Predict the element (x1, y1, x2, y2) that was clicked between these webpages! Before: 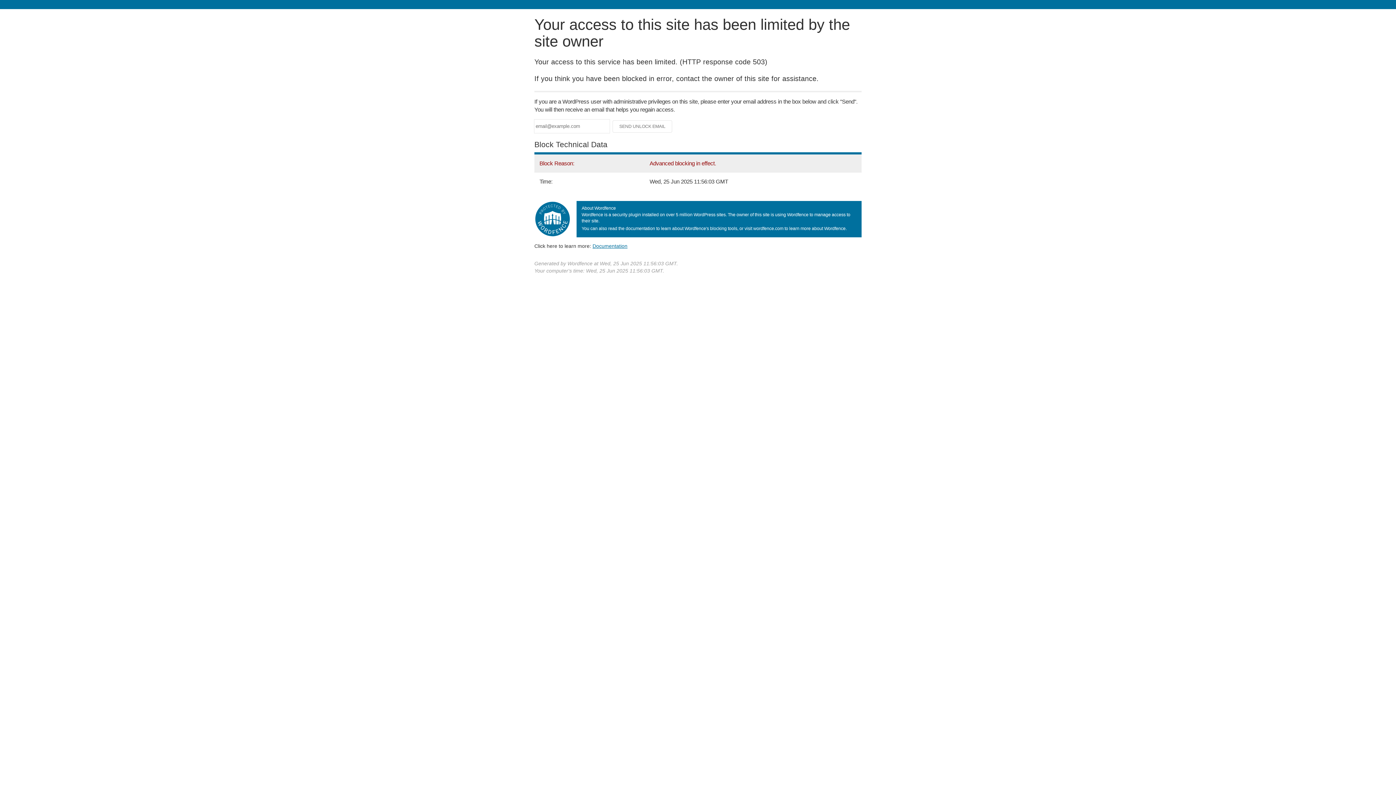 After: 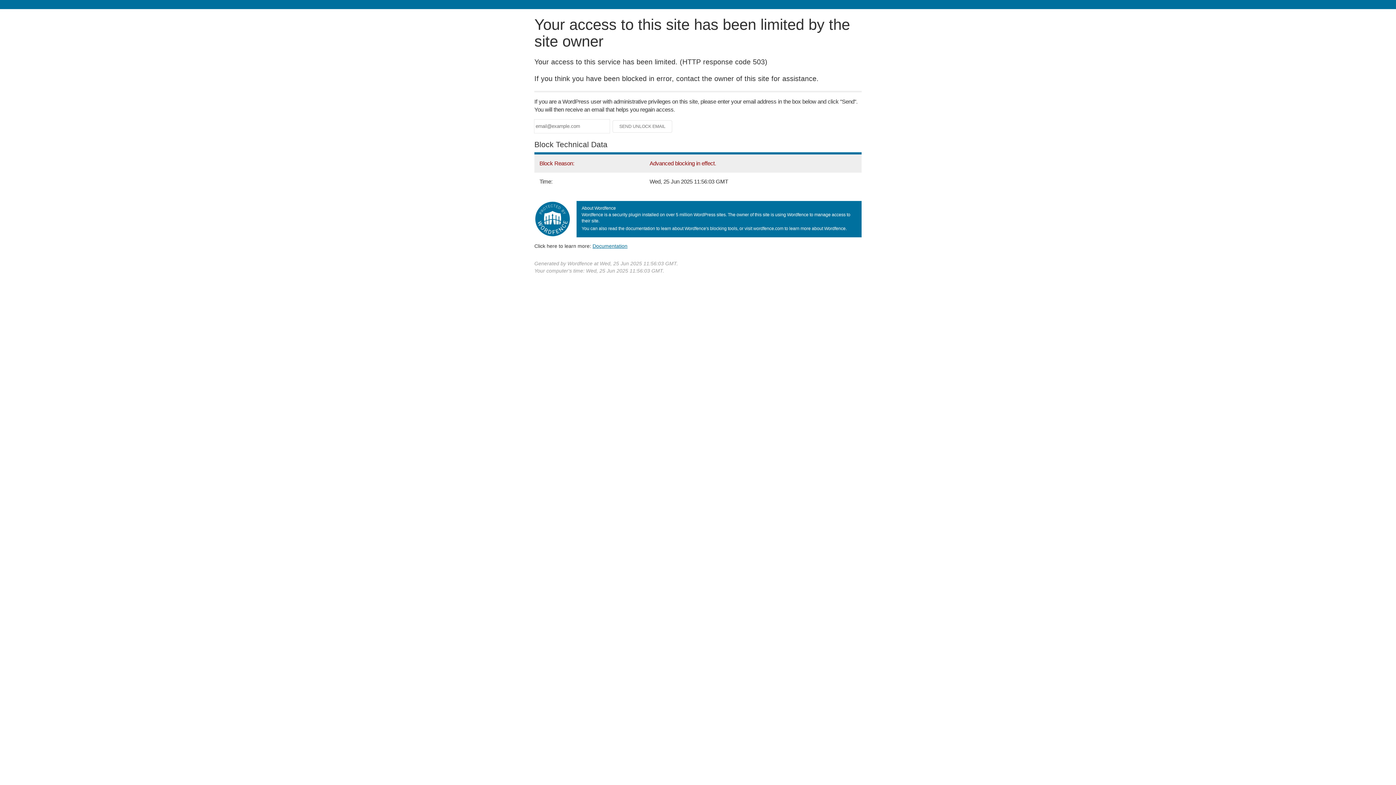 Action: label: Documentation bbox: (592, 243, 627, 248)